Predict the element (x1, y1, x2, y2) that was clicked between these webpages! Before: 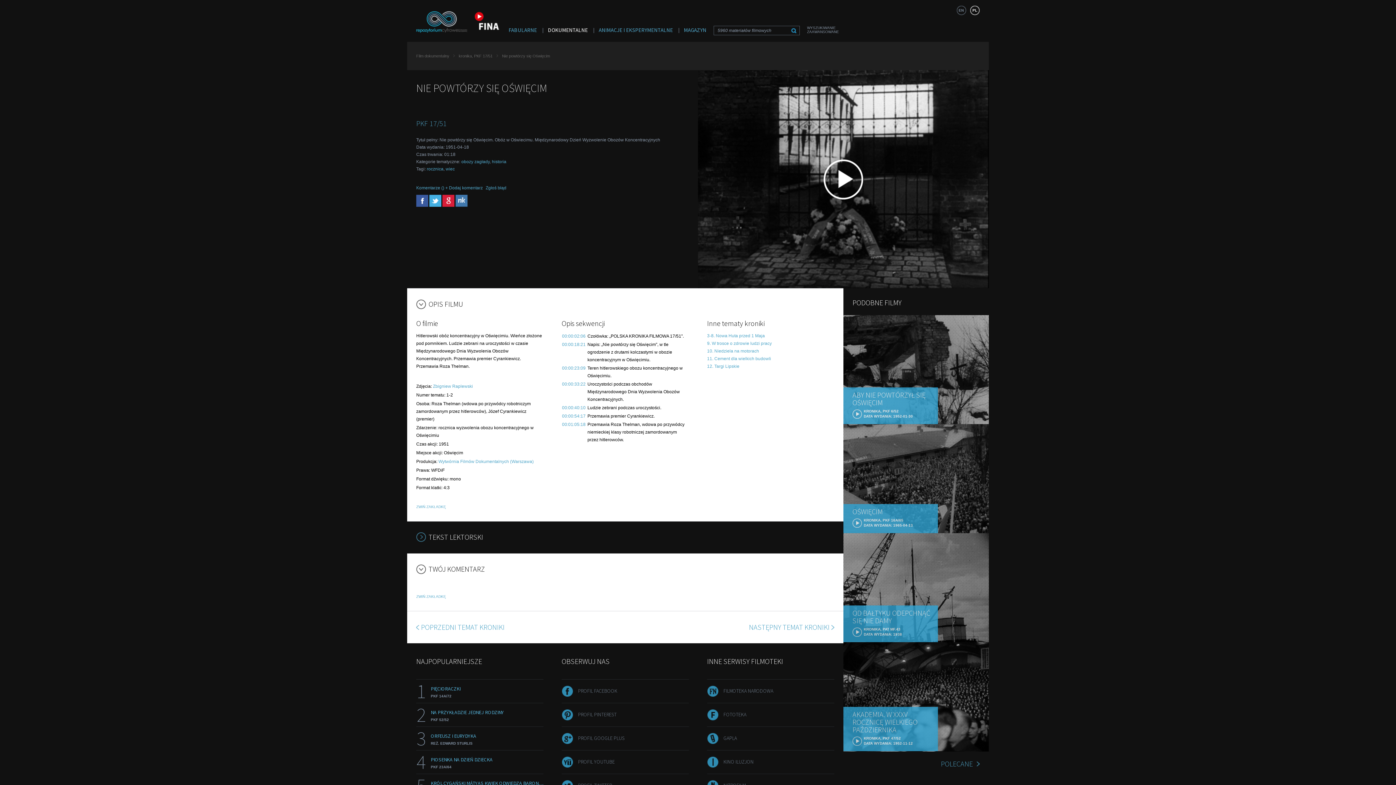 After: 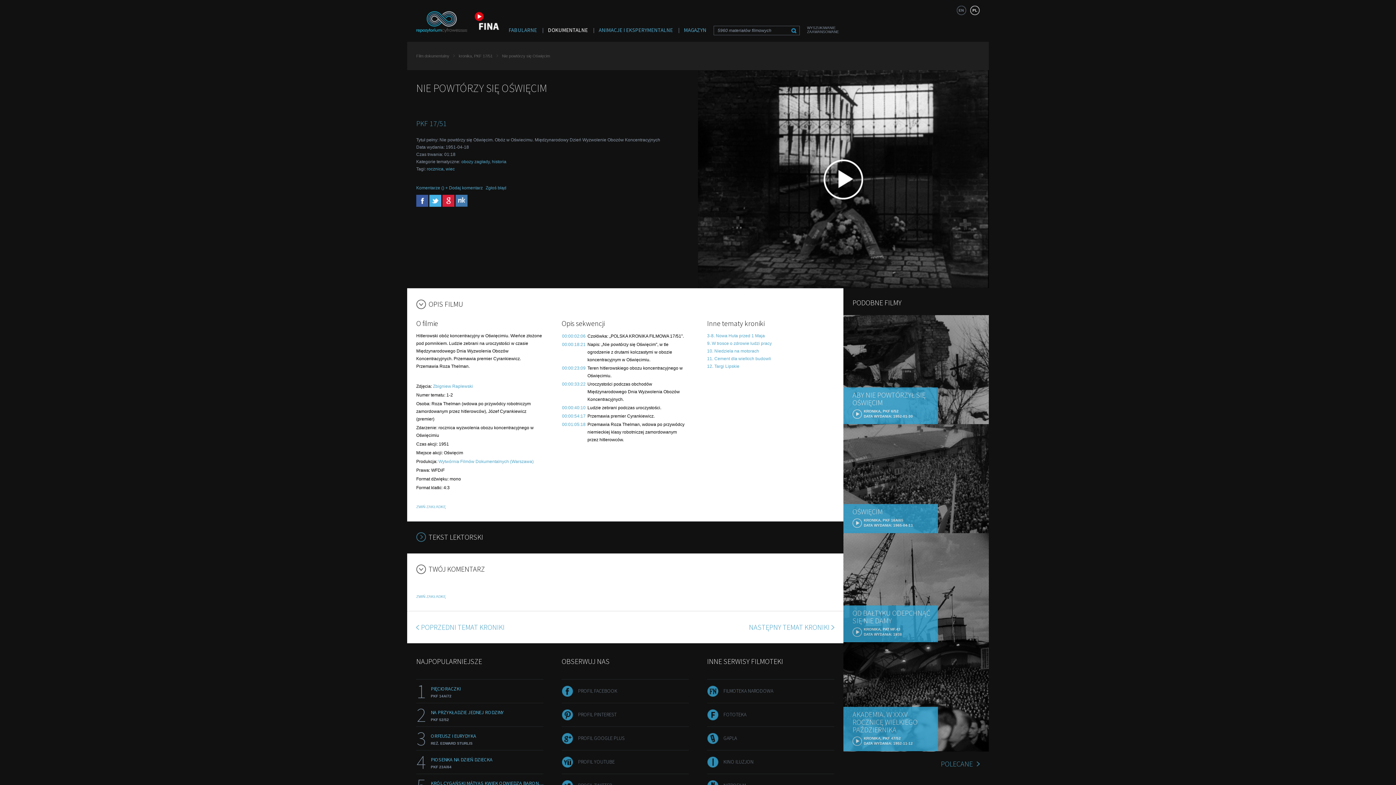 Action: bbox: (416, 202, 428, 208)